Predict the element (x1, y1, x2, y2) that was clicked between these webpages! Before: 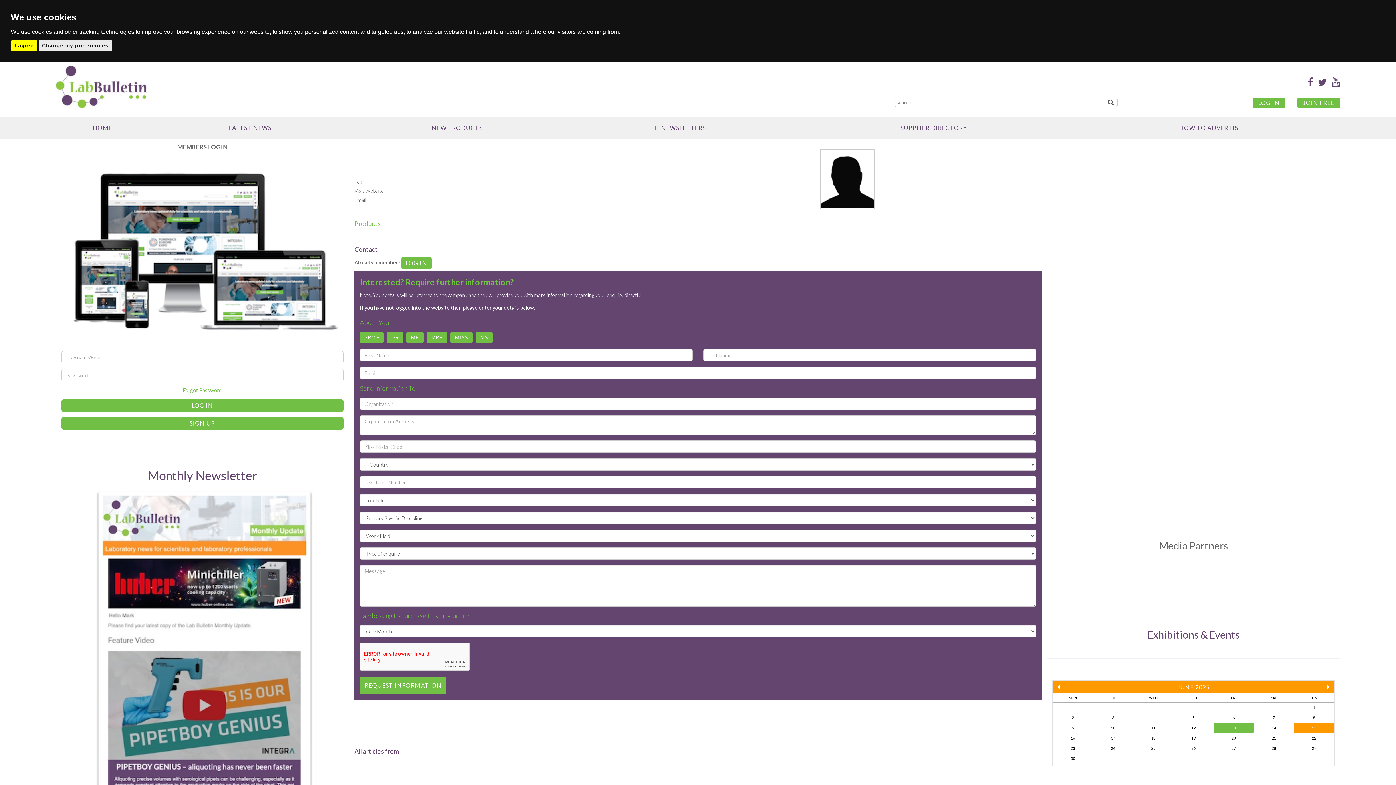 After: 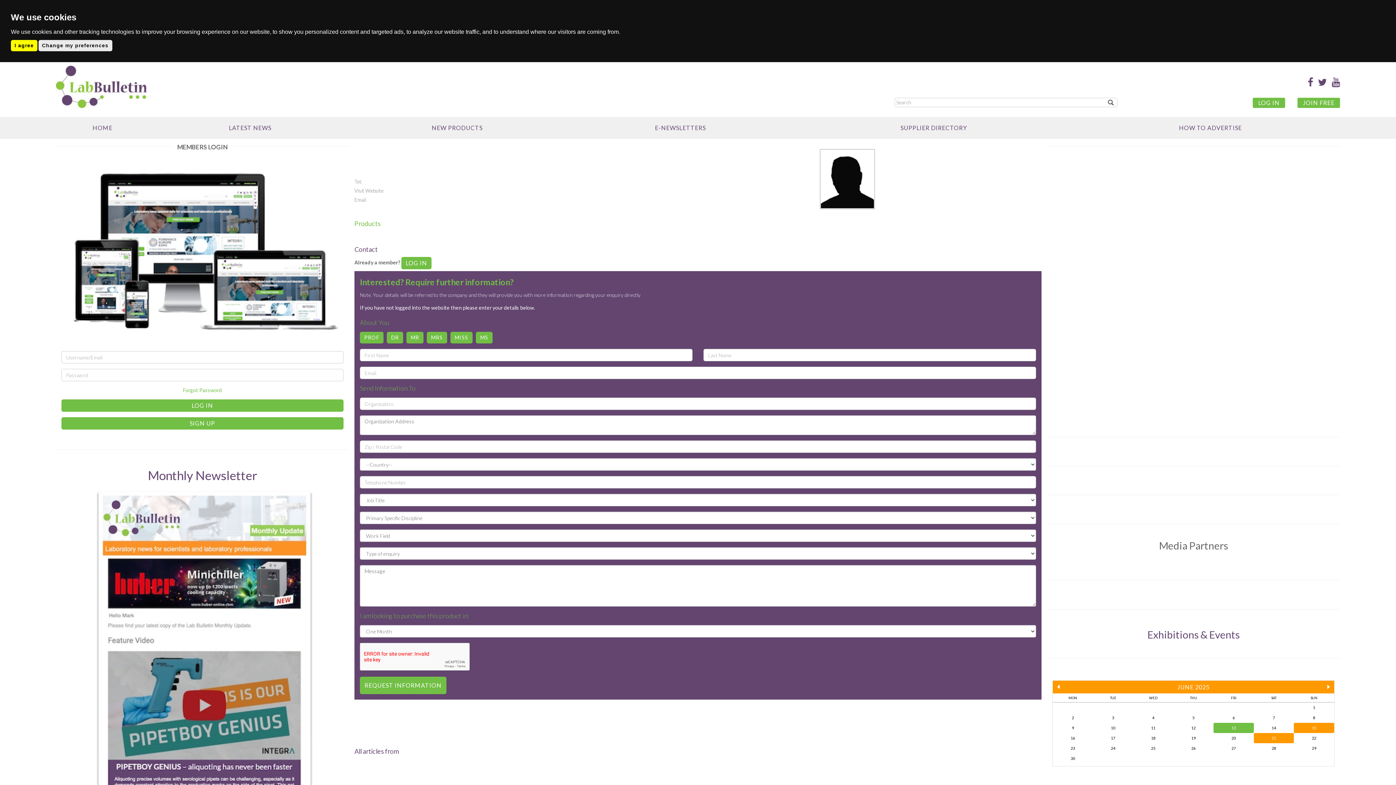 Action: label: 21 bbox: (1254, 733, 1294, 743)